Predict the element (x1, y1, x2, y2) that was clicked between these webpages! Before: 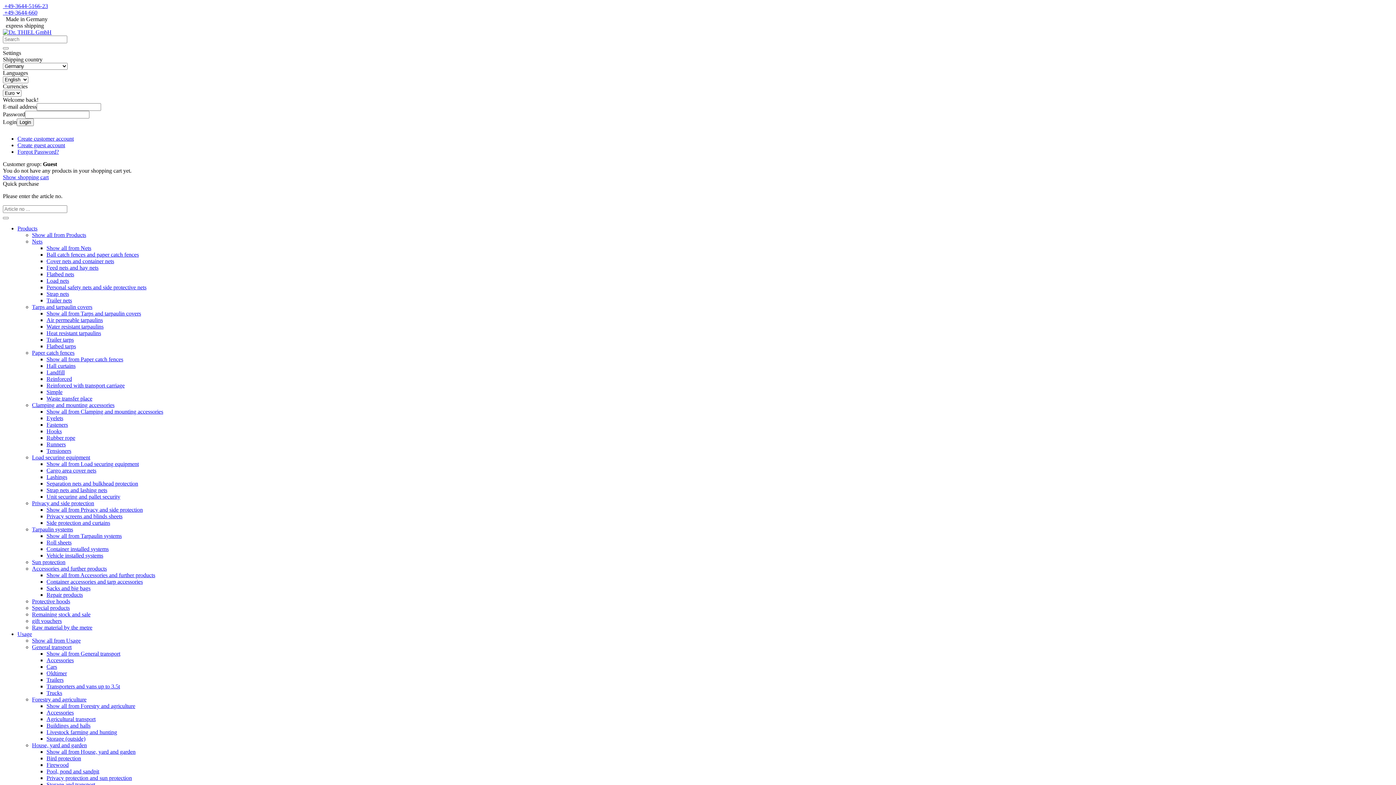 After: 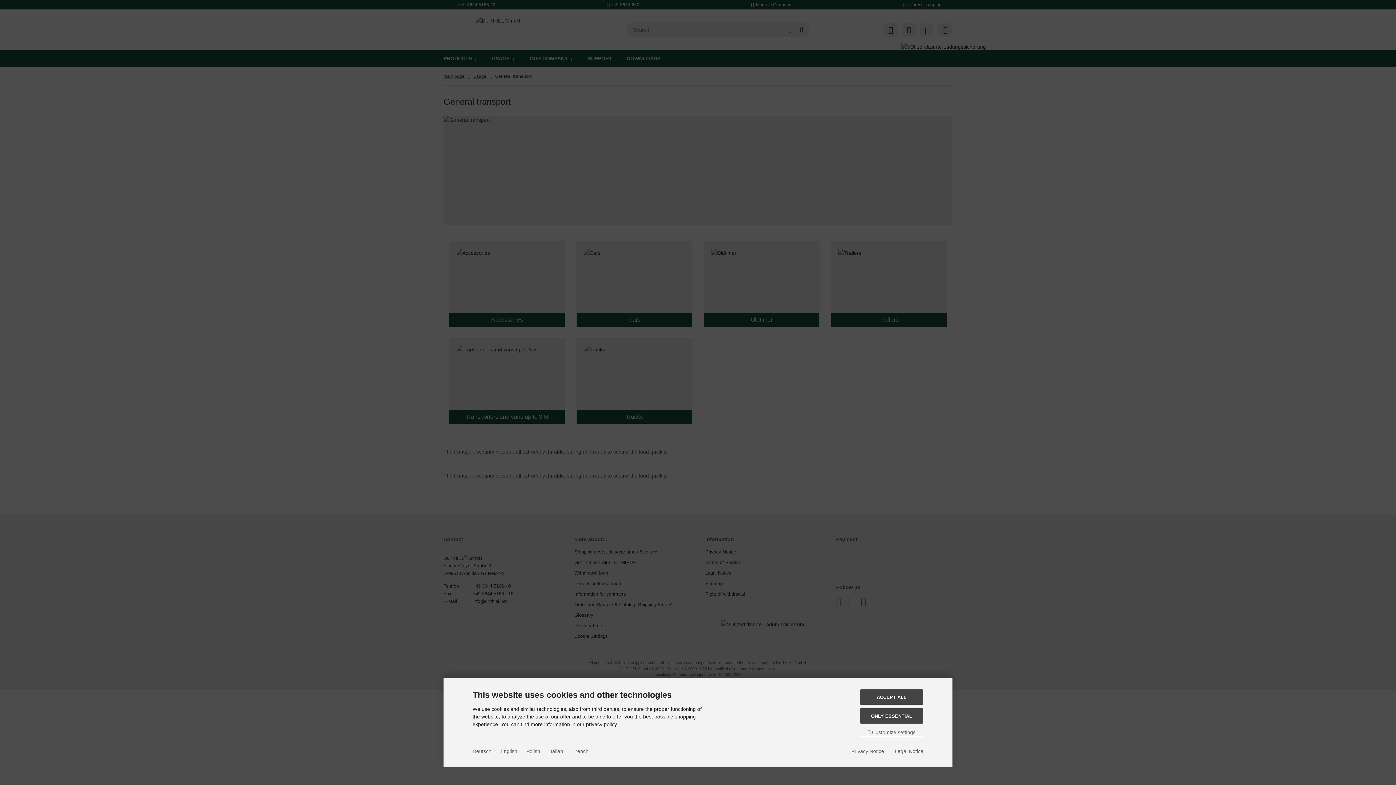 Action: label: General transport bbox: (32, 644, 71, 650)